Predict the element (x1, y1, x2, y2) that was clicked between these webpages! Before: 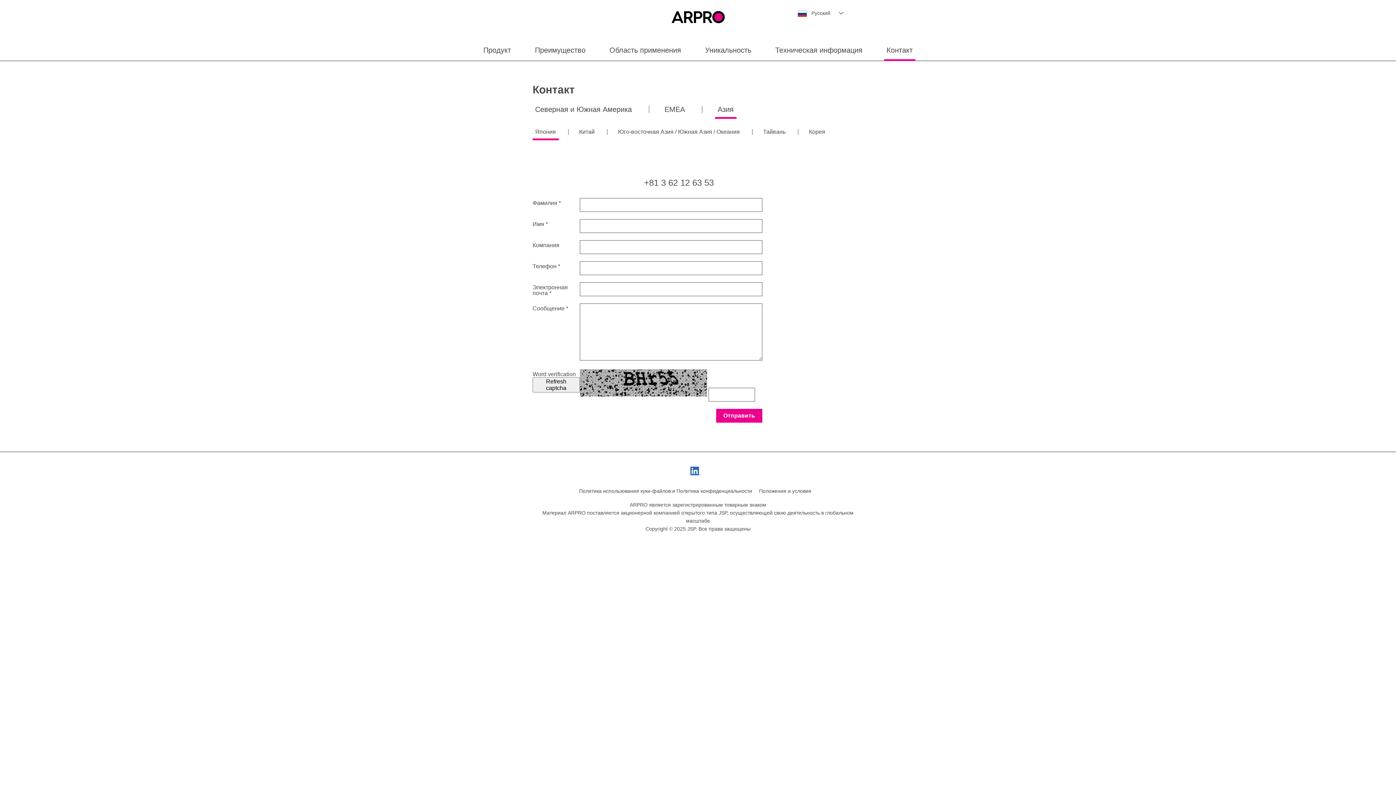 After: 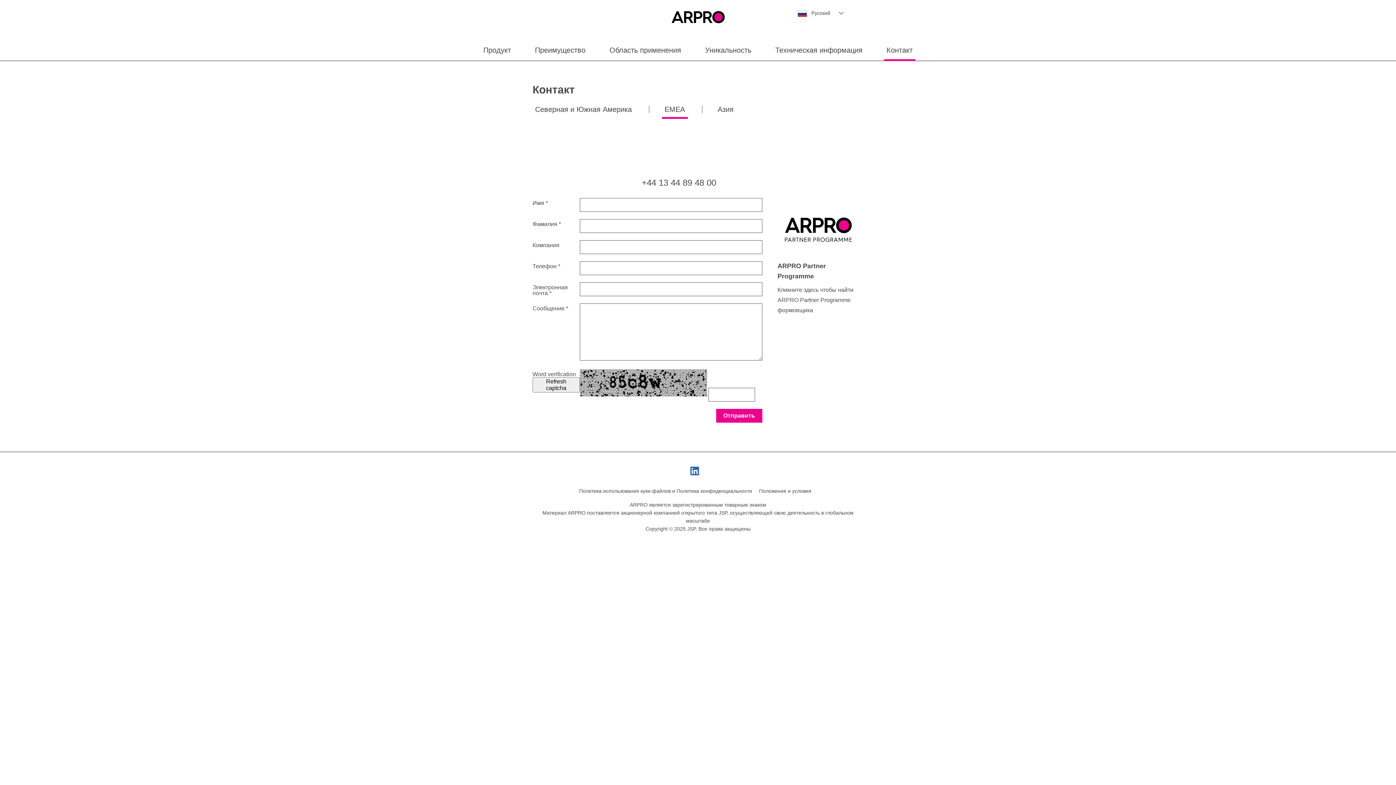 Action: bbox: (649, 105, 700, 112) label: EMEA